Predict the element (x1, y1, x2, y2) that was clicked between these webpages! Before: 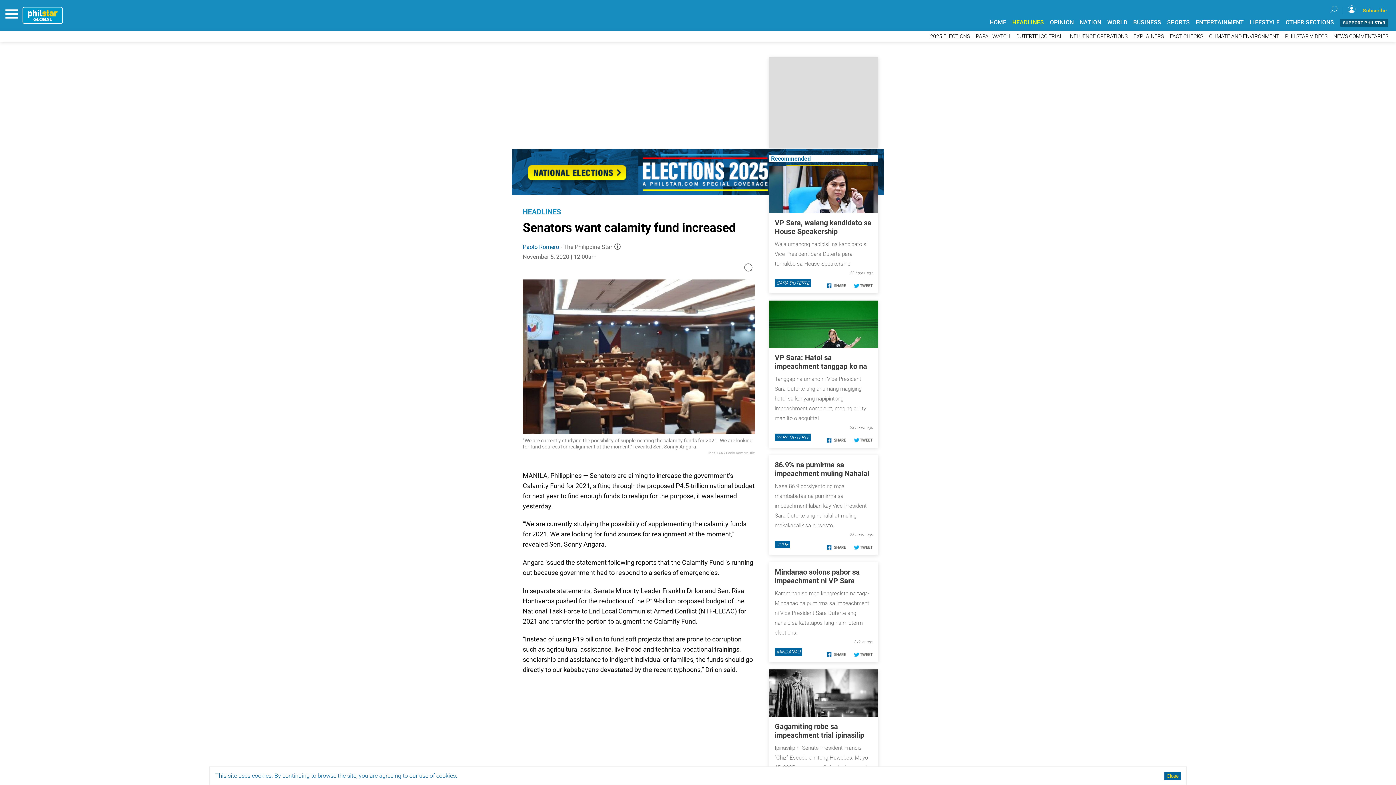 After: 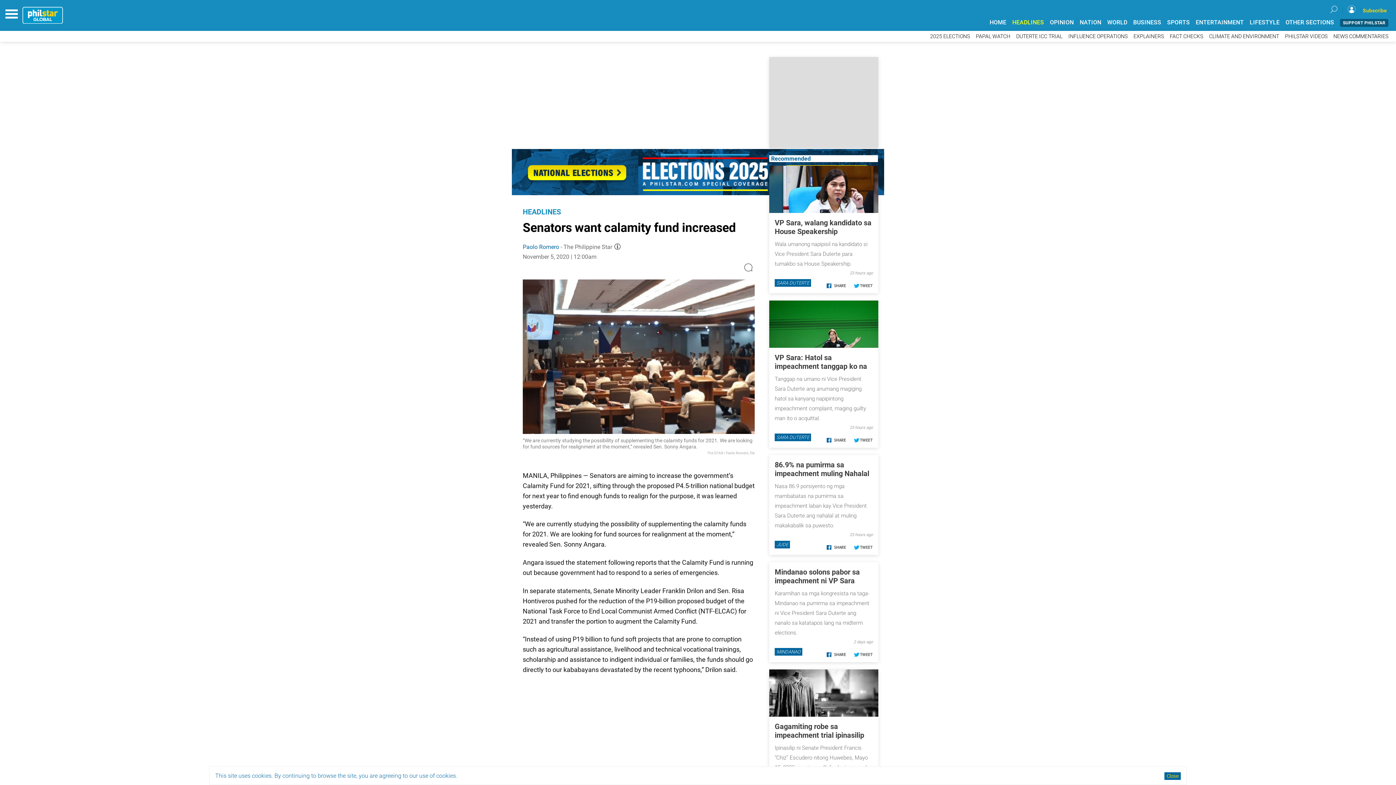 Action: bbox: (852, 347, 873, 352)